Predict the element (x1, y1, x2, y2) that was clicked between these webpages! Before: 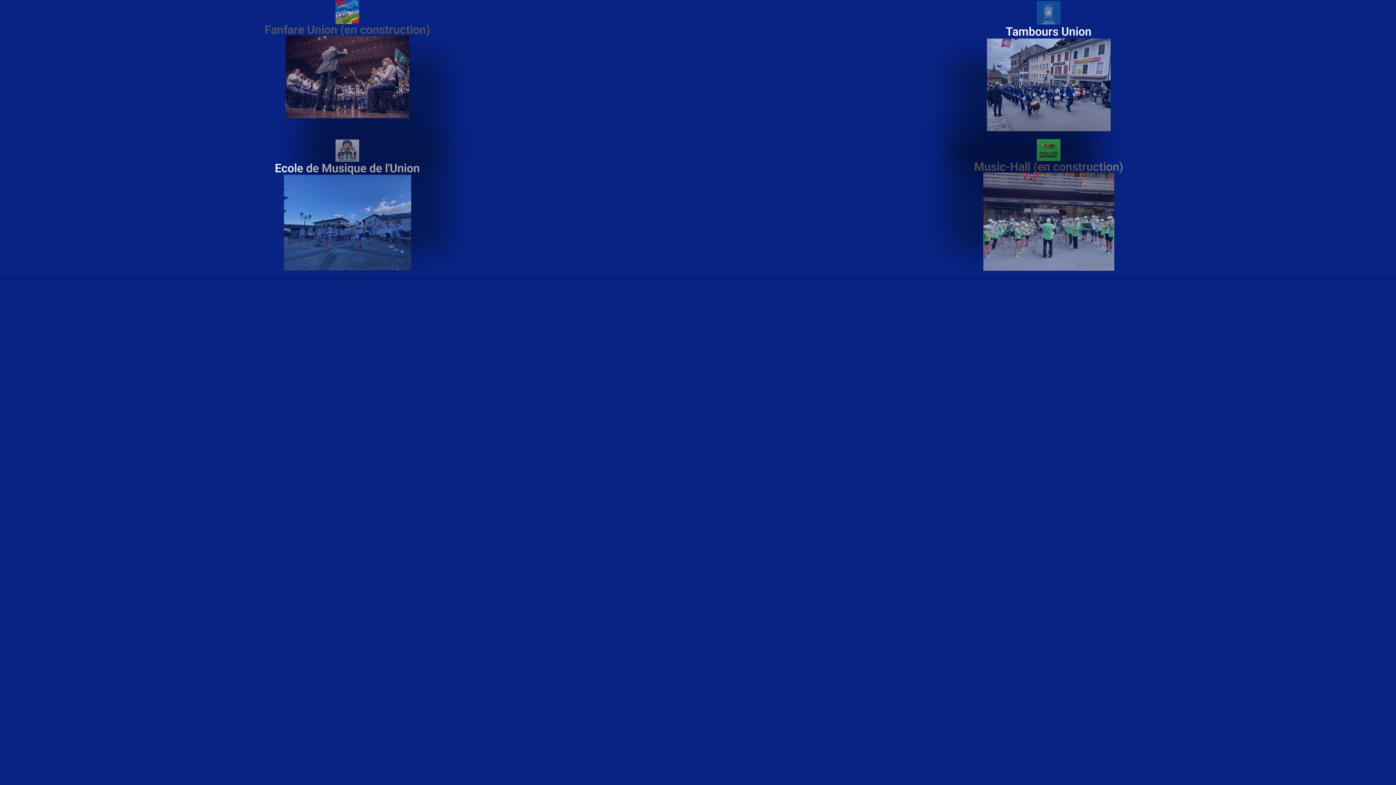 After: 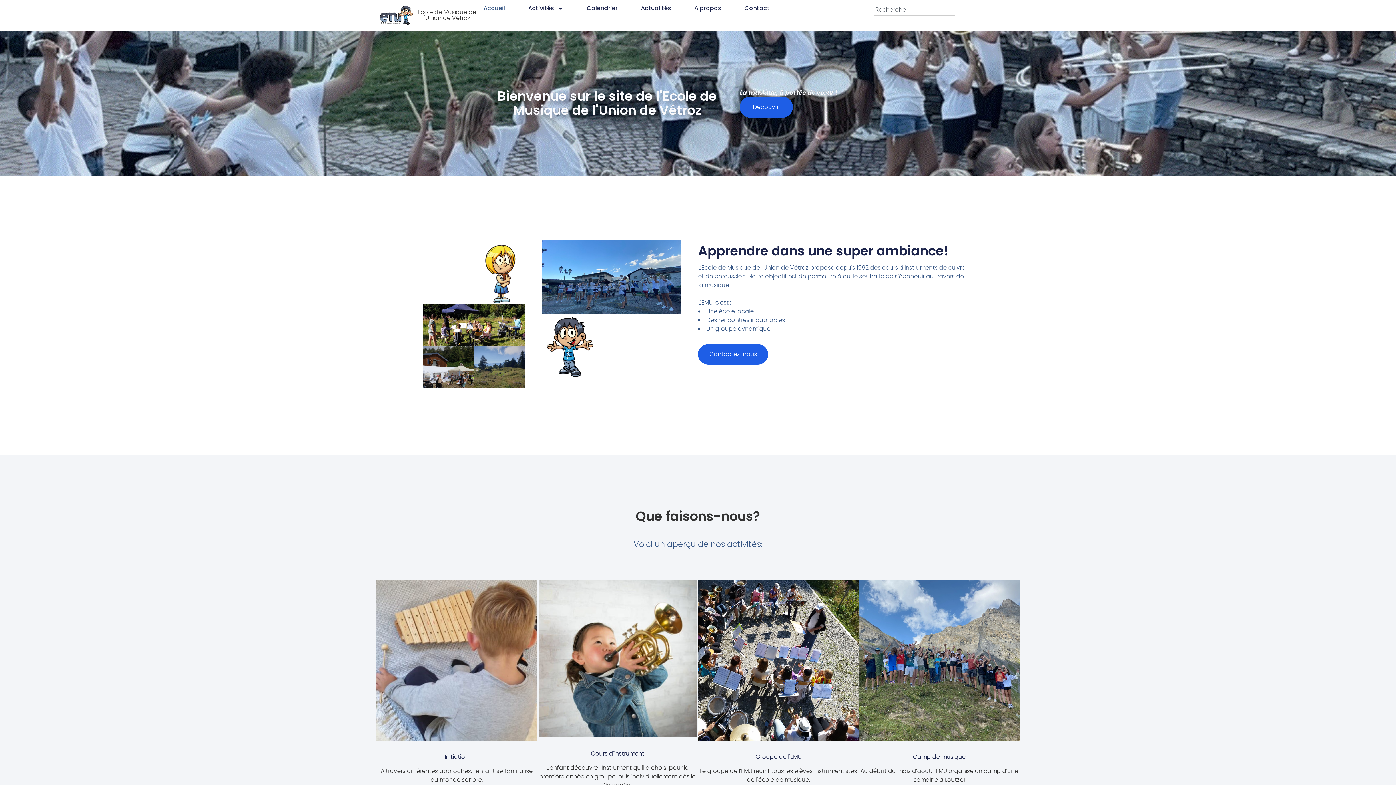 Action: bbox: (335, 139, 359, 161)